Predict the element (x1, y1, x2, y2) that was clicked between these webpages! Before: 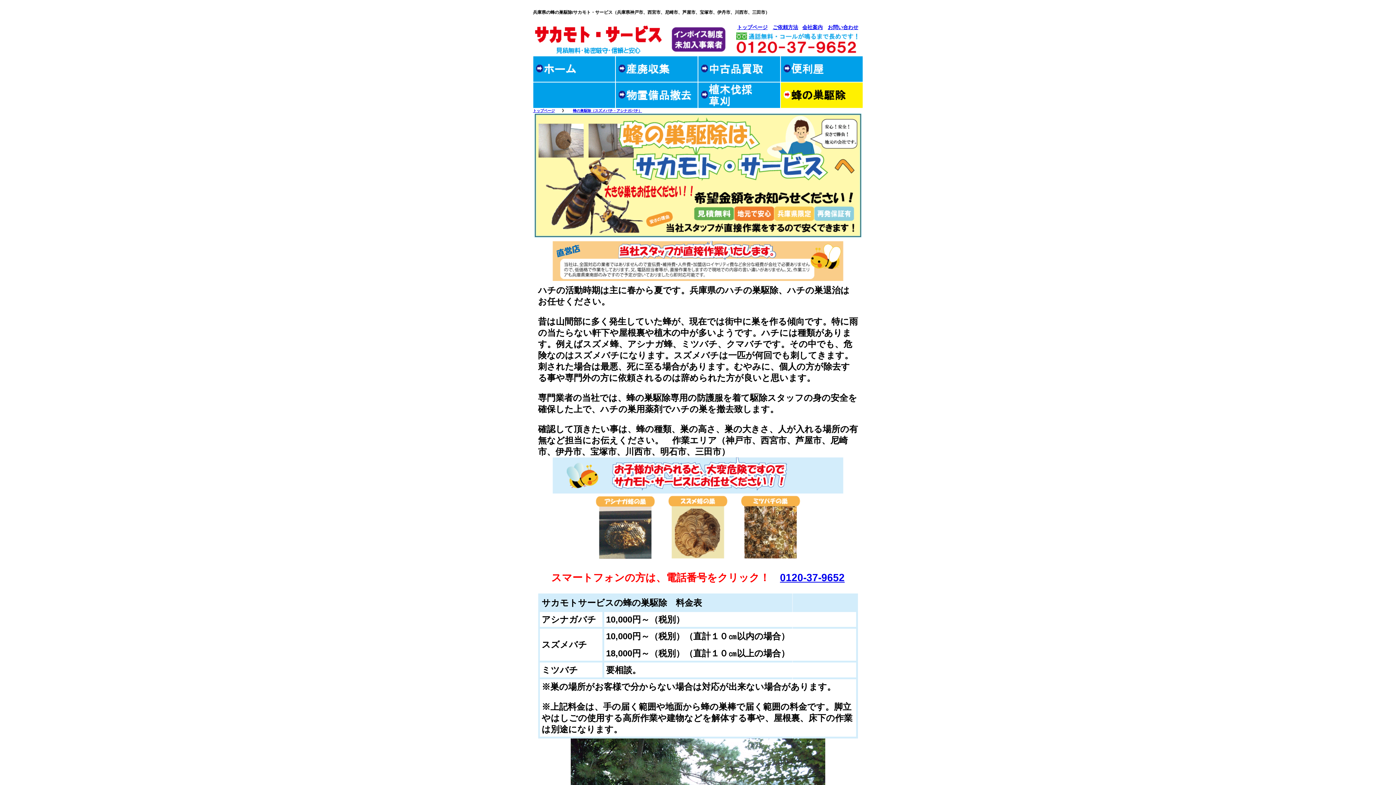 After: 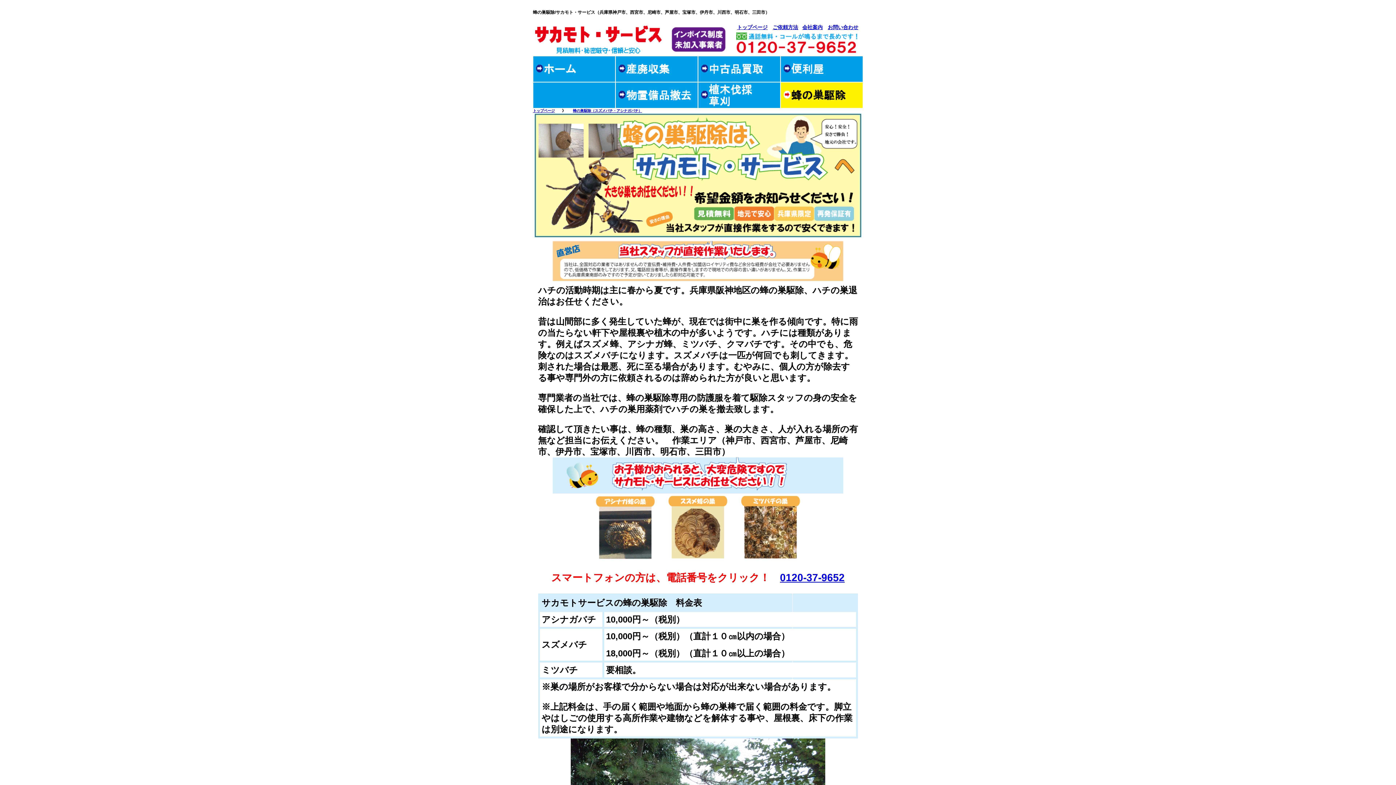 Action: bbox: (573, 108, 642, 112) label: 蜂の巣駆除（スズメバチ・アシナガバチ）